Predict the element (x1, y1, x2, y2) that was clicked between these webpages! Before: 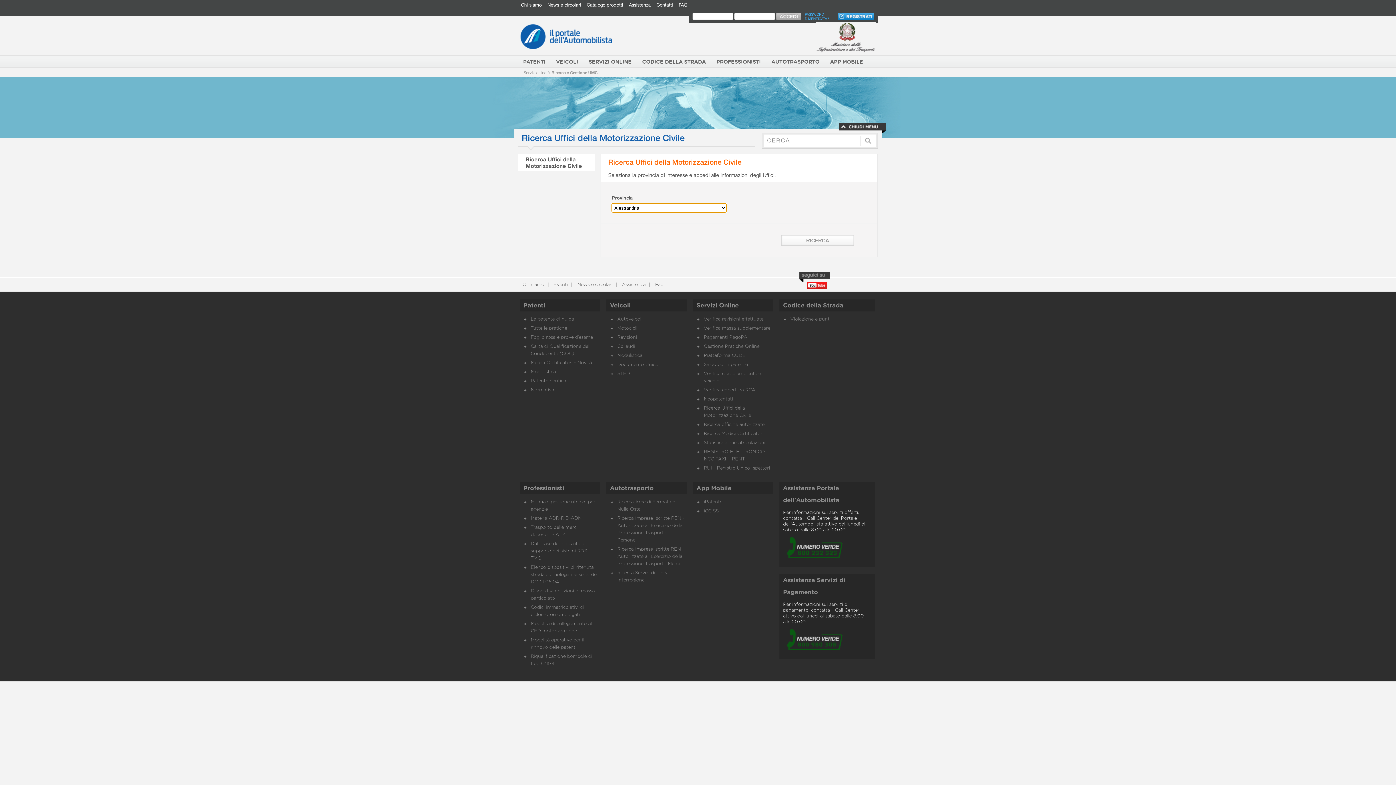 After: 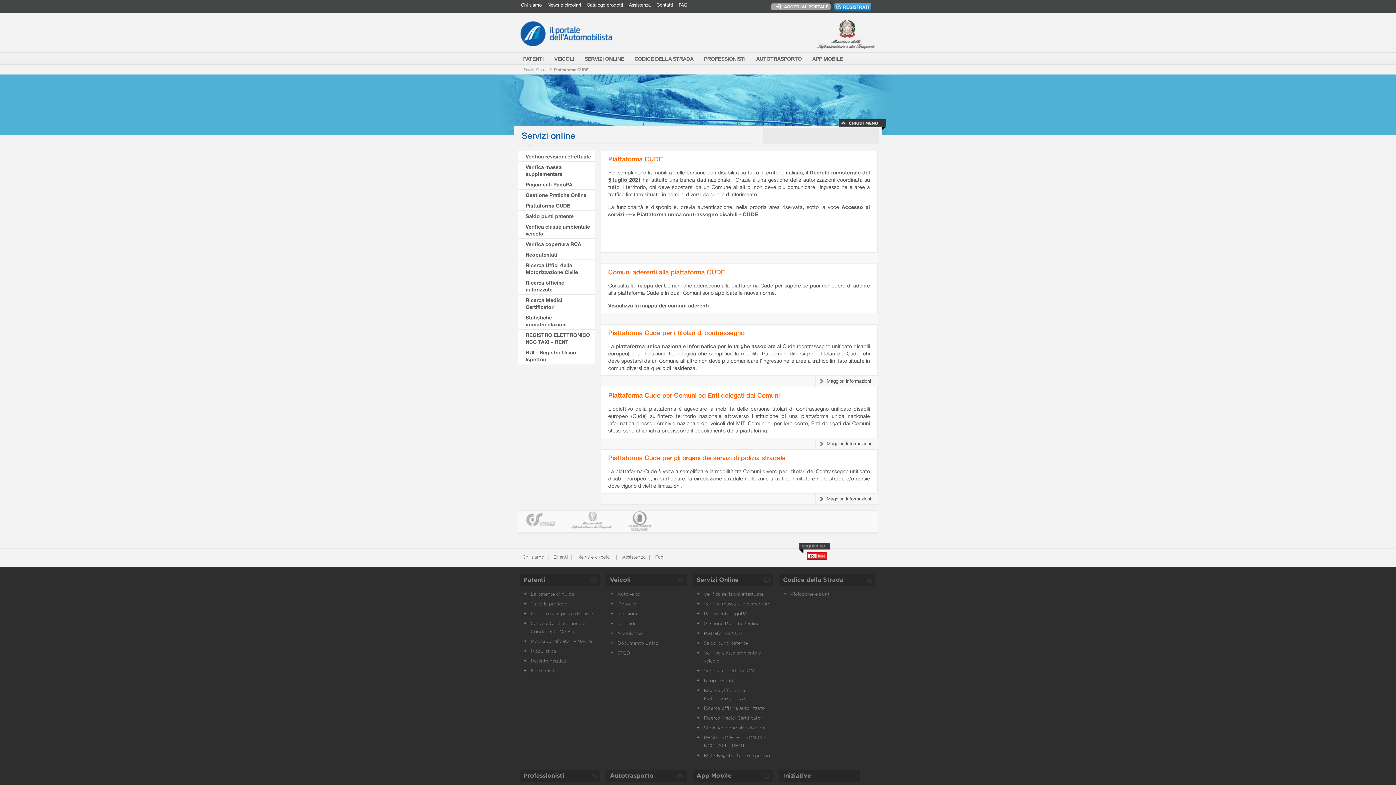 Action: bbox: (704, 353, 745, 358) label: Piattaforma CUDE